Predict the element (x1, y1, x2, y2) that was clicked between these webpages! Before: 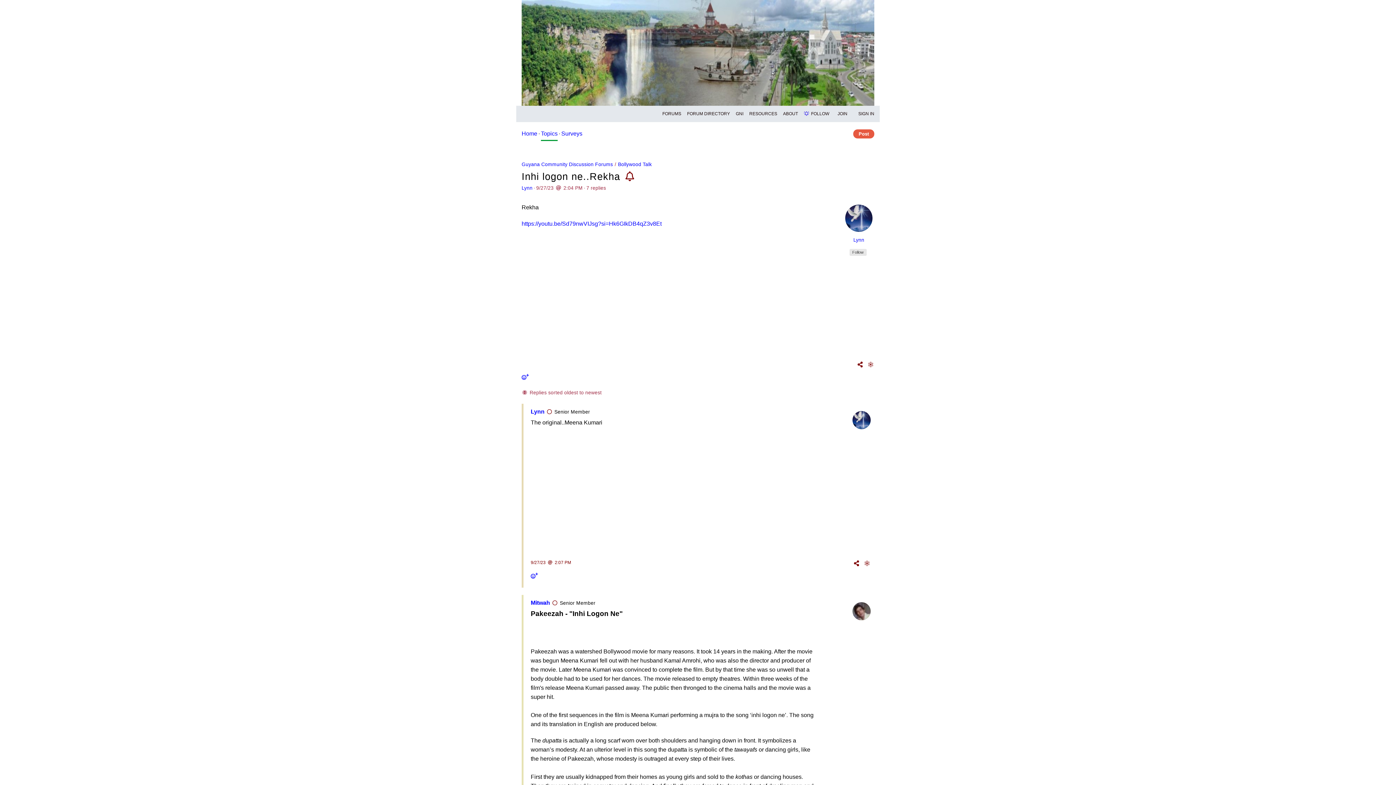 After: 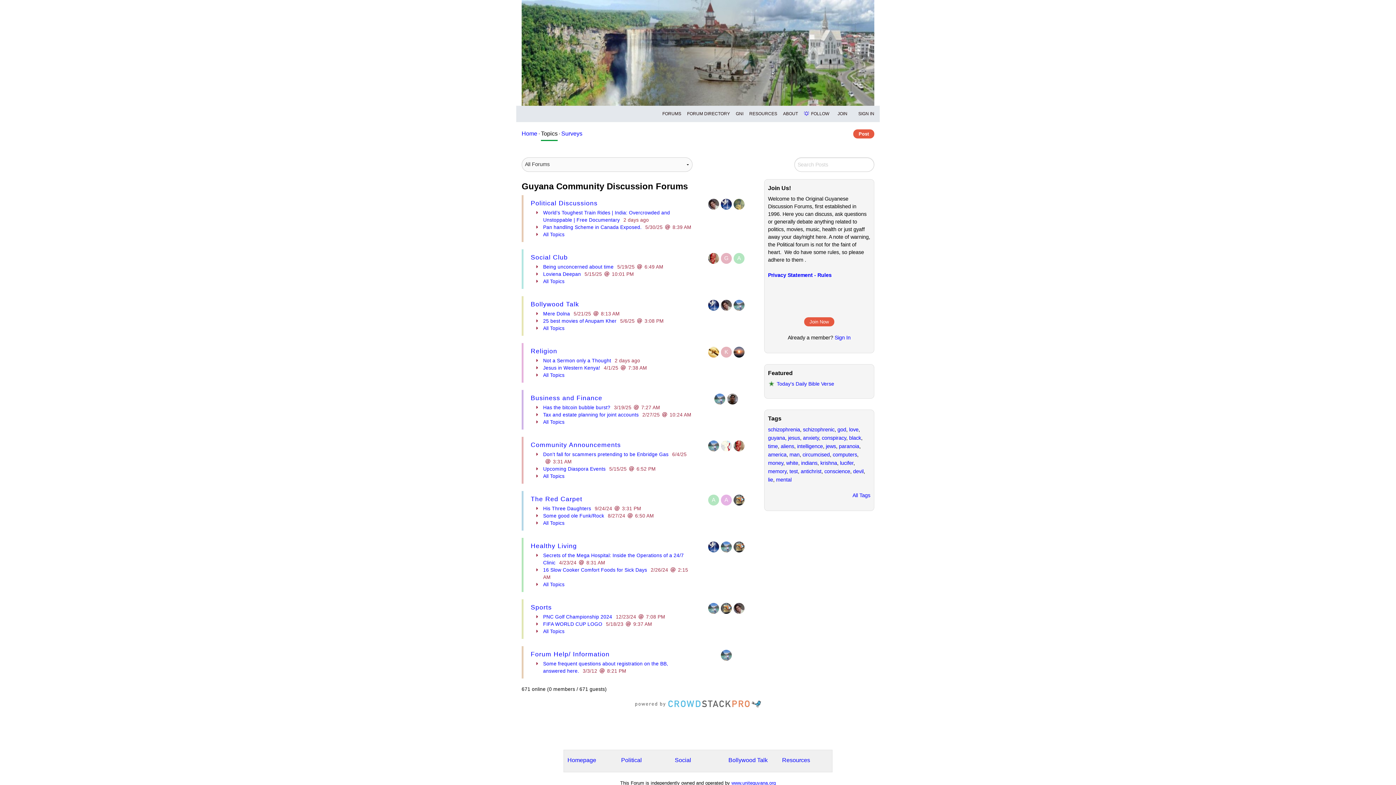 Action: bbox: (521, 49, 874, 55)